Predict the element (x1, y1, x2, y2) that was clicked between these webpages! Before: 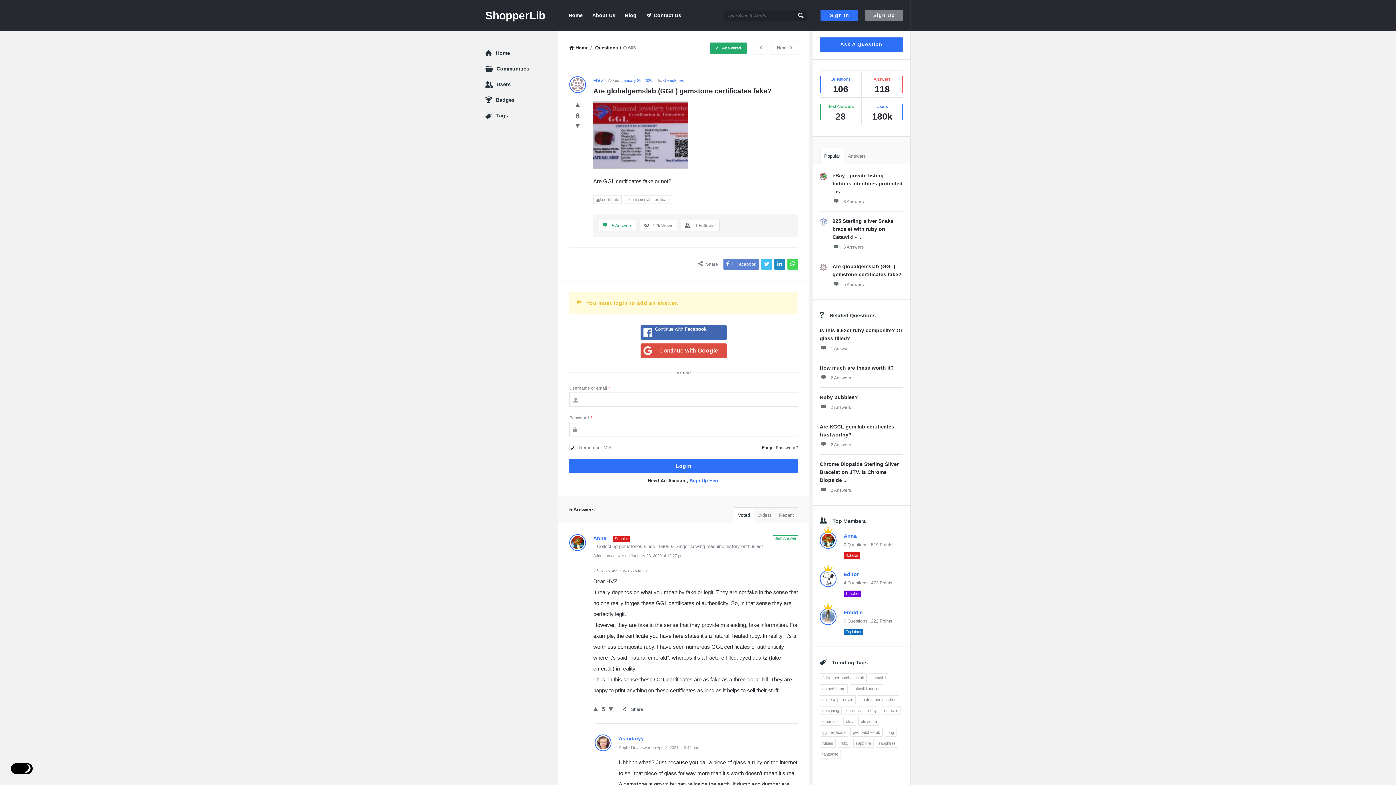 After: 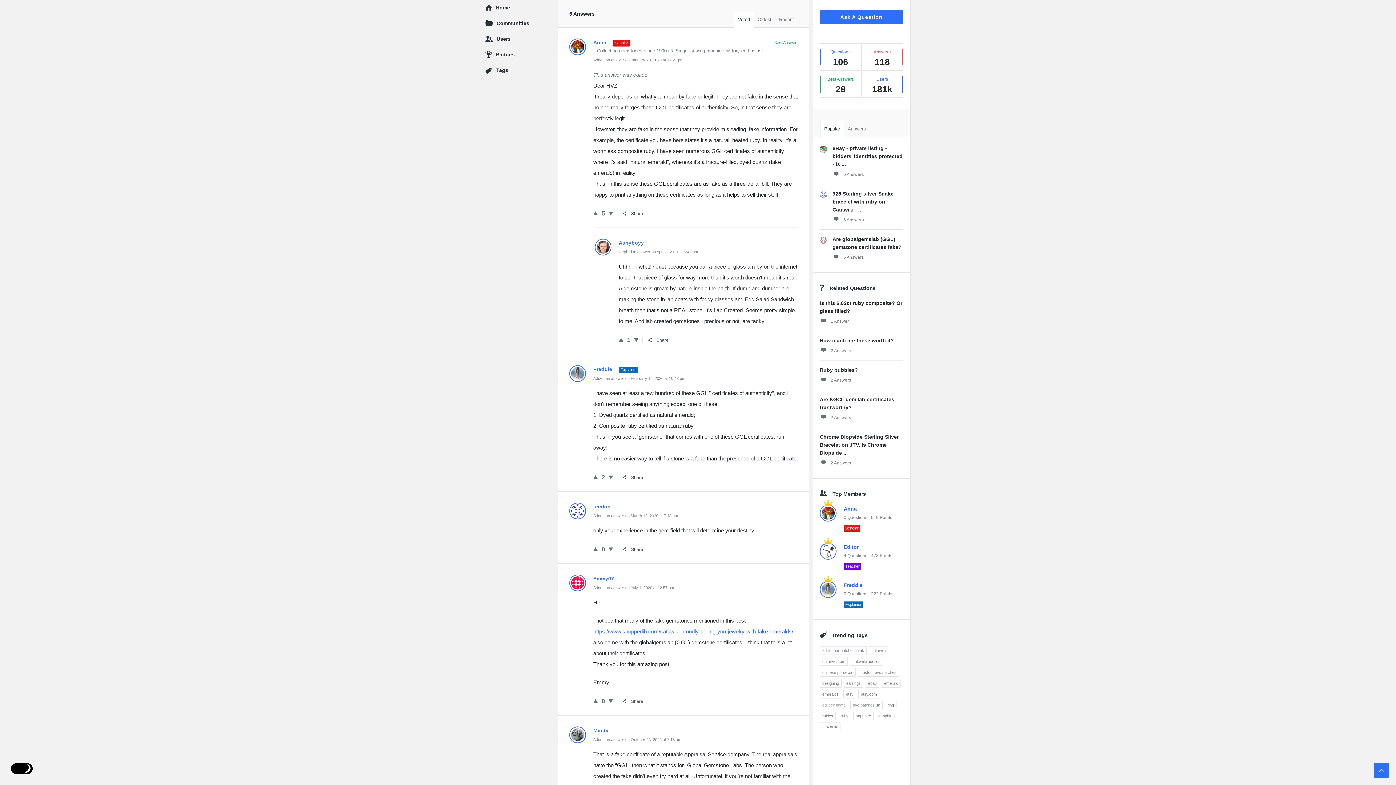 Action: label: Voted bbox: (734, 507, 754, 523)